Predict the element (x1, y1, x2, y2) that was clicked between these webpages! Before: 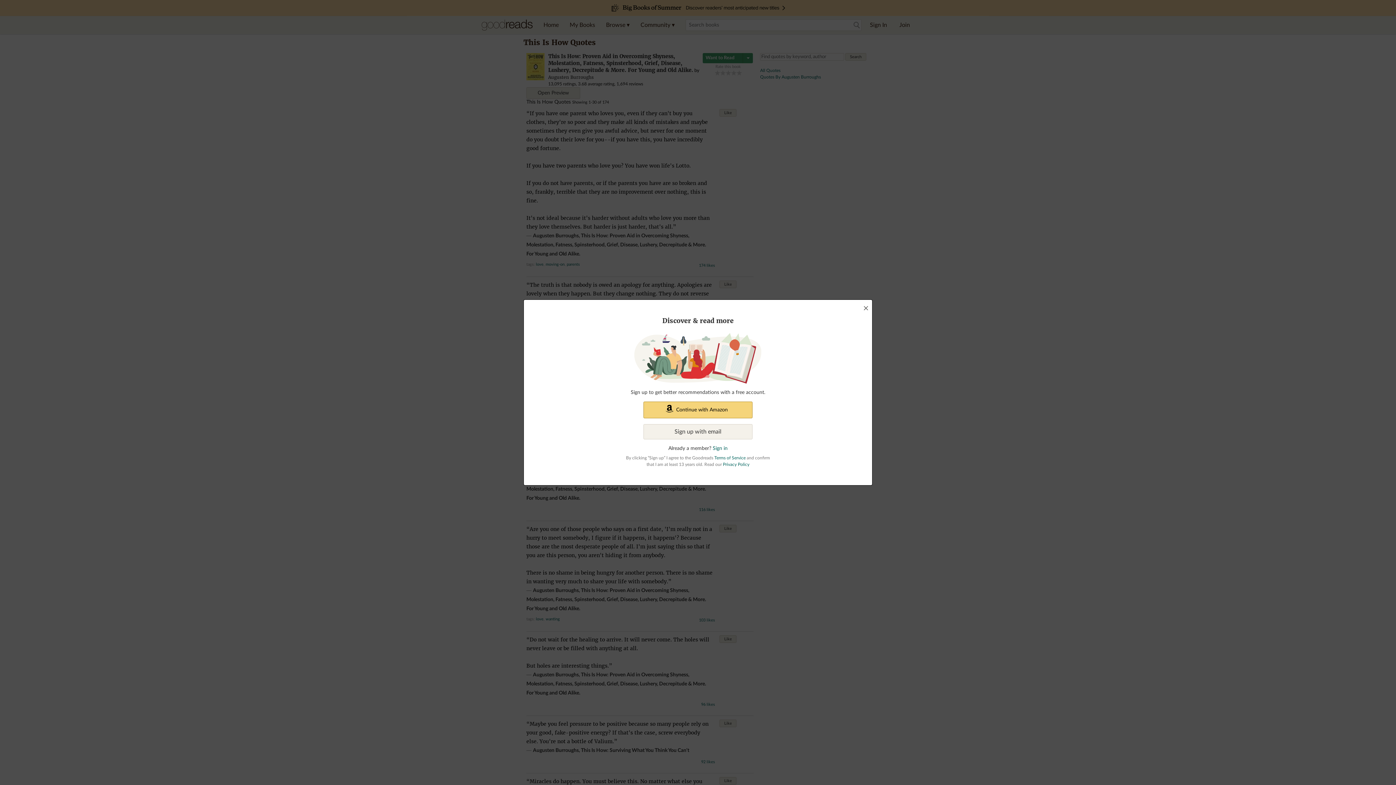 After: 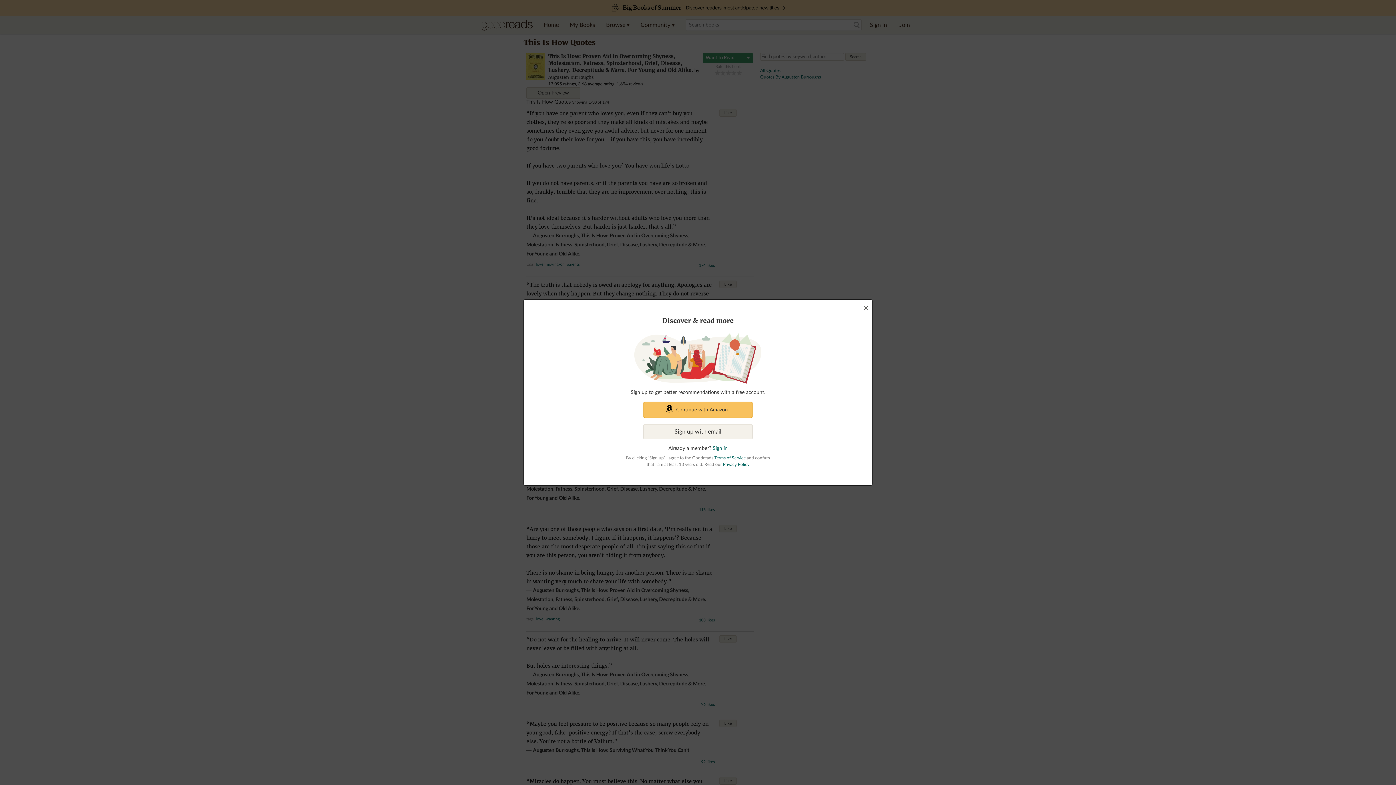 Action: bbox: (643, 401, 752, 418) label: Continue with Amazon